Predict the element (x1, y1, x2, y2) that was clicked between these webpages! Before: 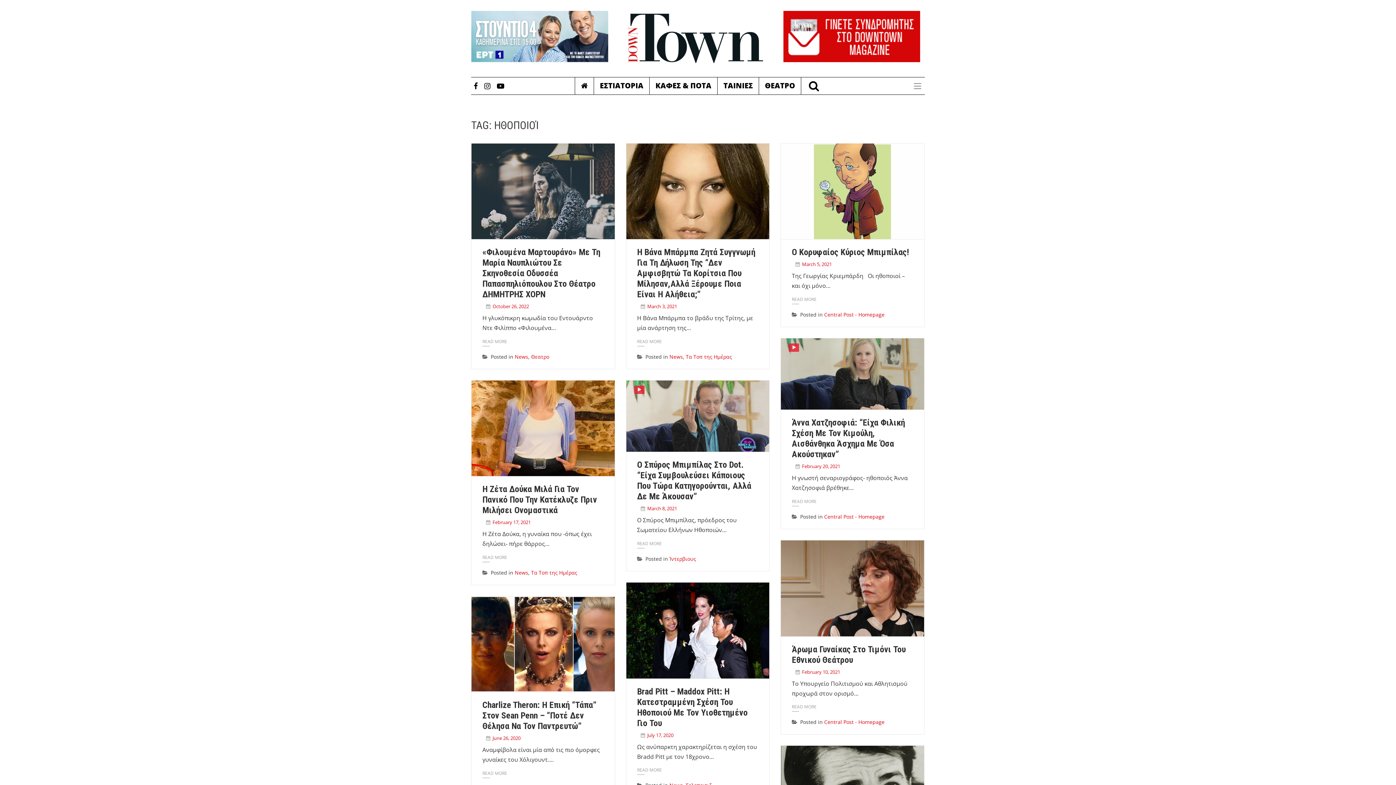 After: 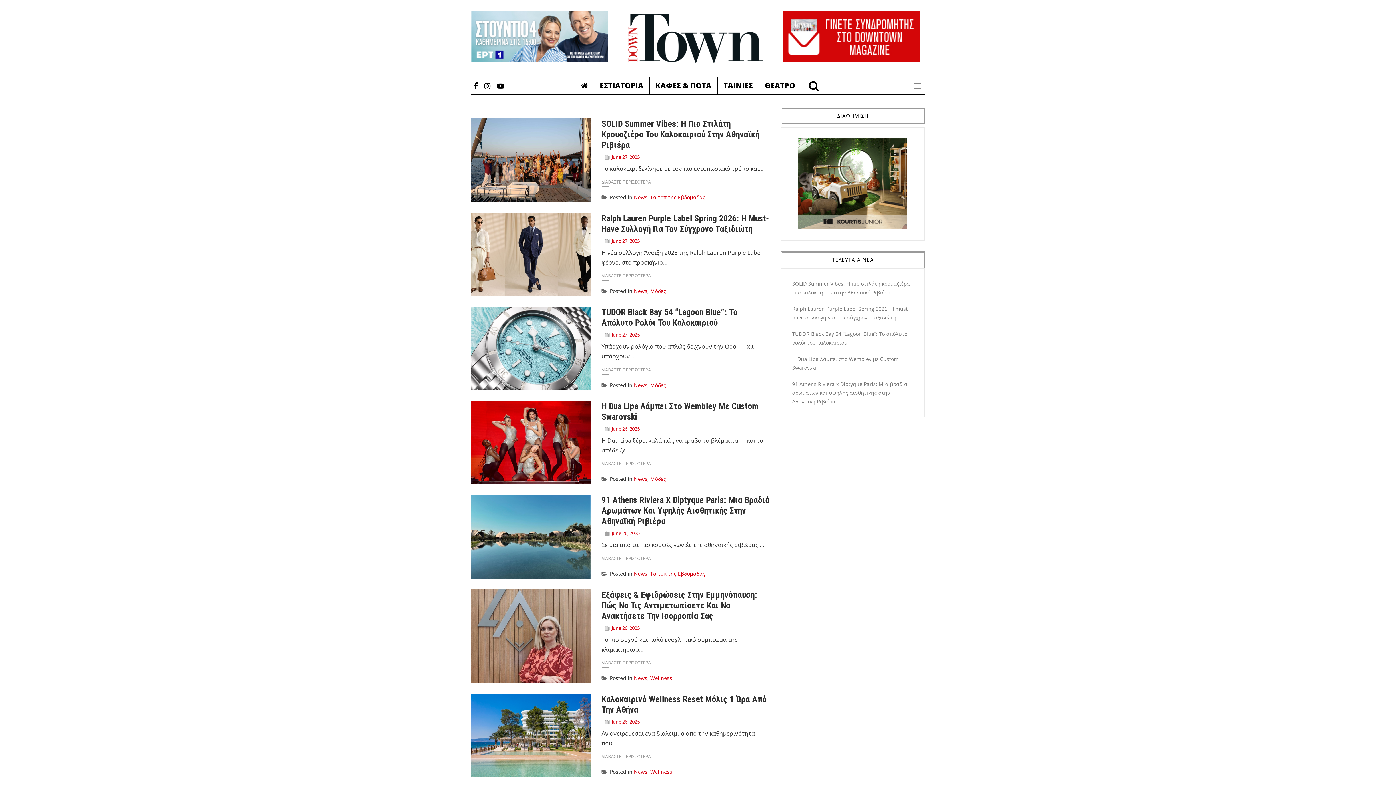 Action: bbox: (514, 568, 528, 577) label: News